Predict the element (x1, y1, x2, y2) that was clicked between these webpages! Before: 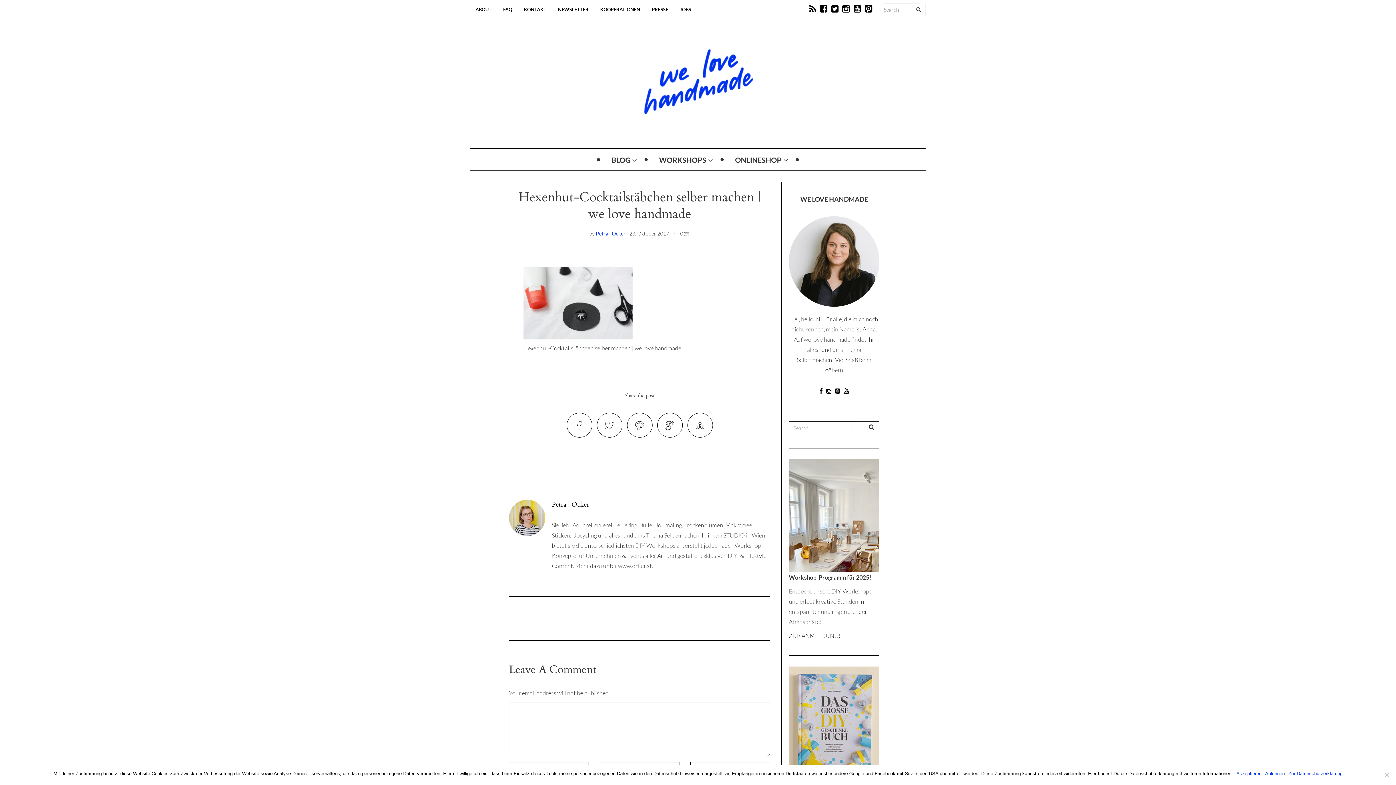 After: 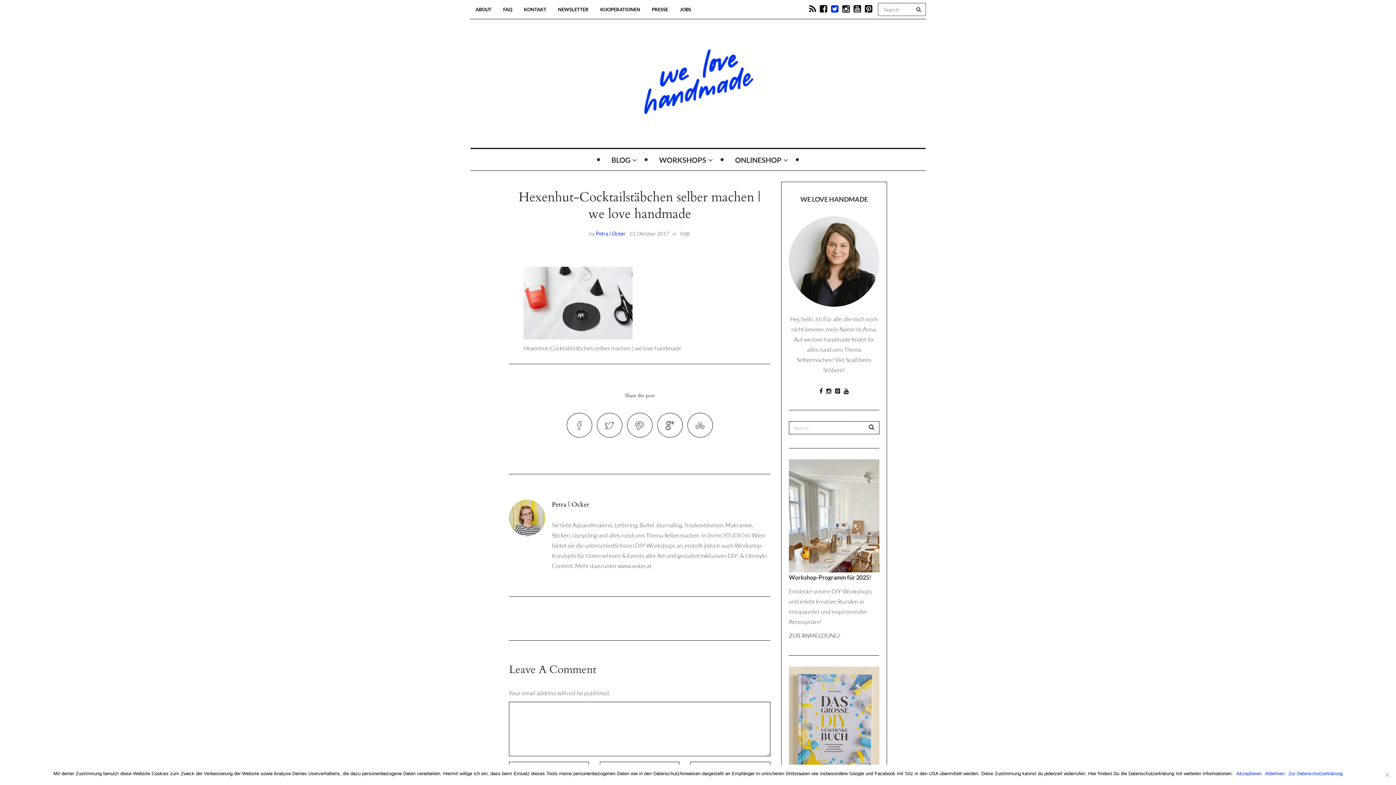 Action: bbox: (831, 3, 838, 13)